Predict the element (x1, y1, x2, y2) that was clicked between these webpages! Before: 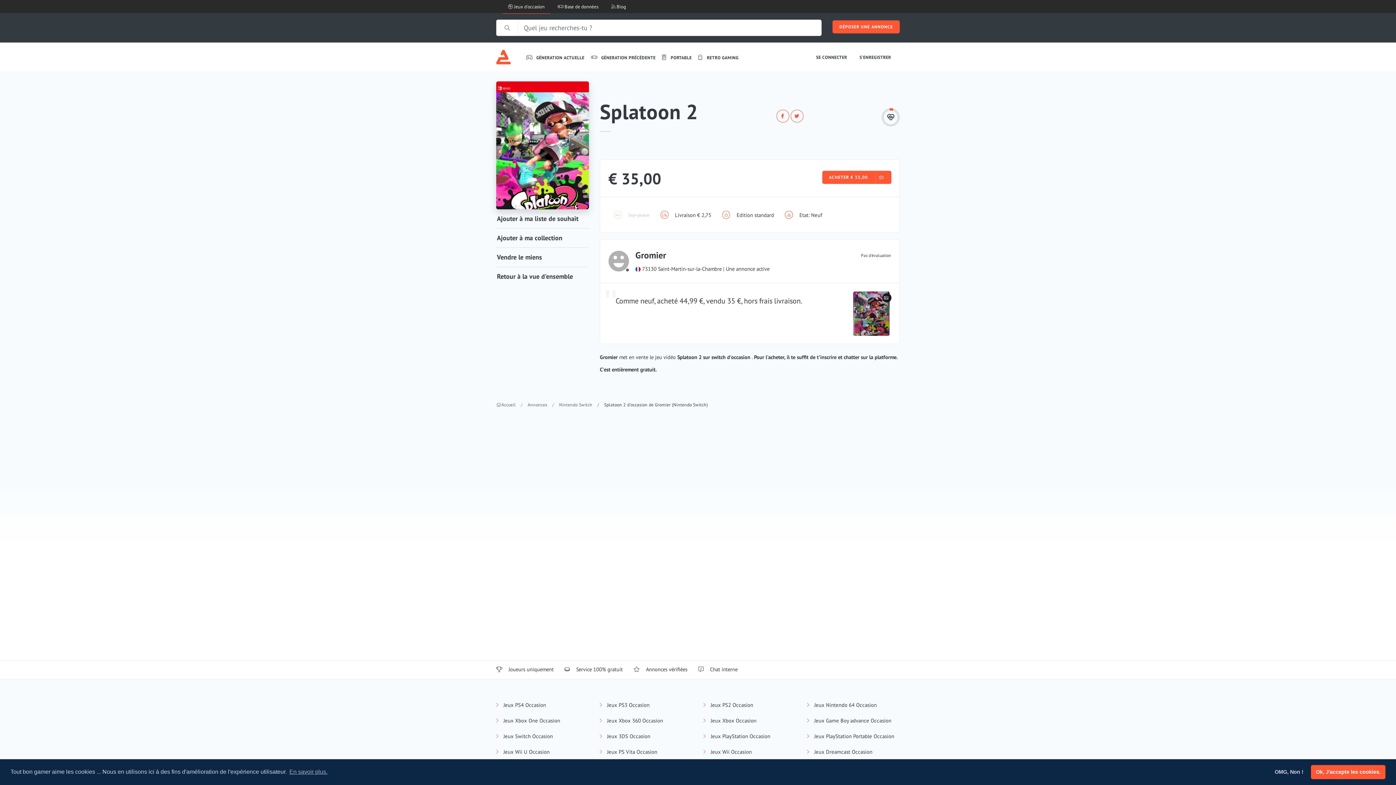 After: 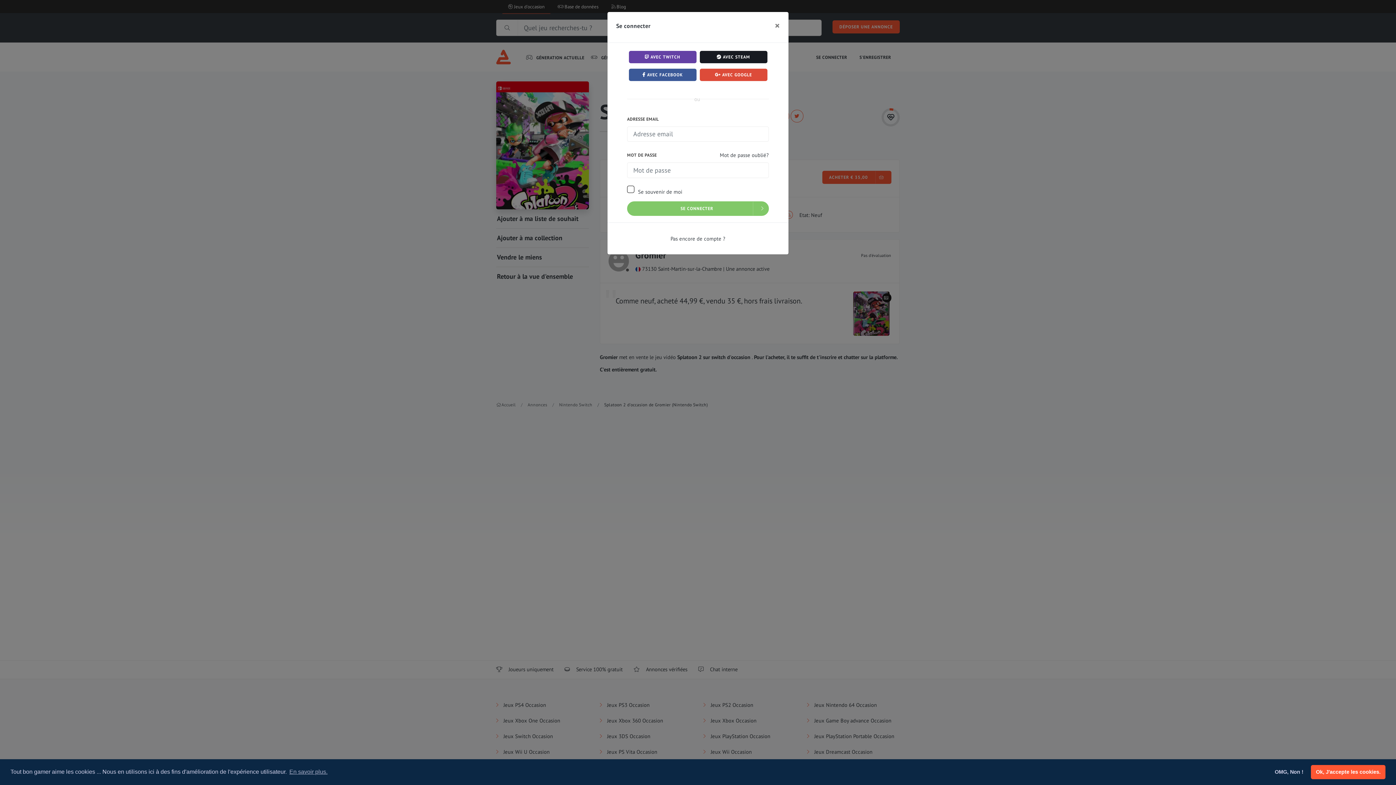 Action: bbox: (497, 251, 542, 263) label: Vendre le miens